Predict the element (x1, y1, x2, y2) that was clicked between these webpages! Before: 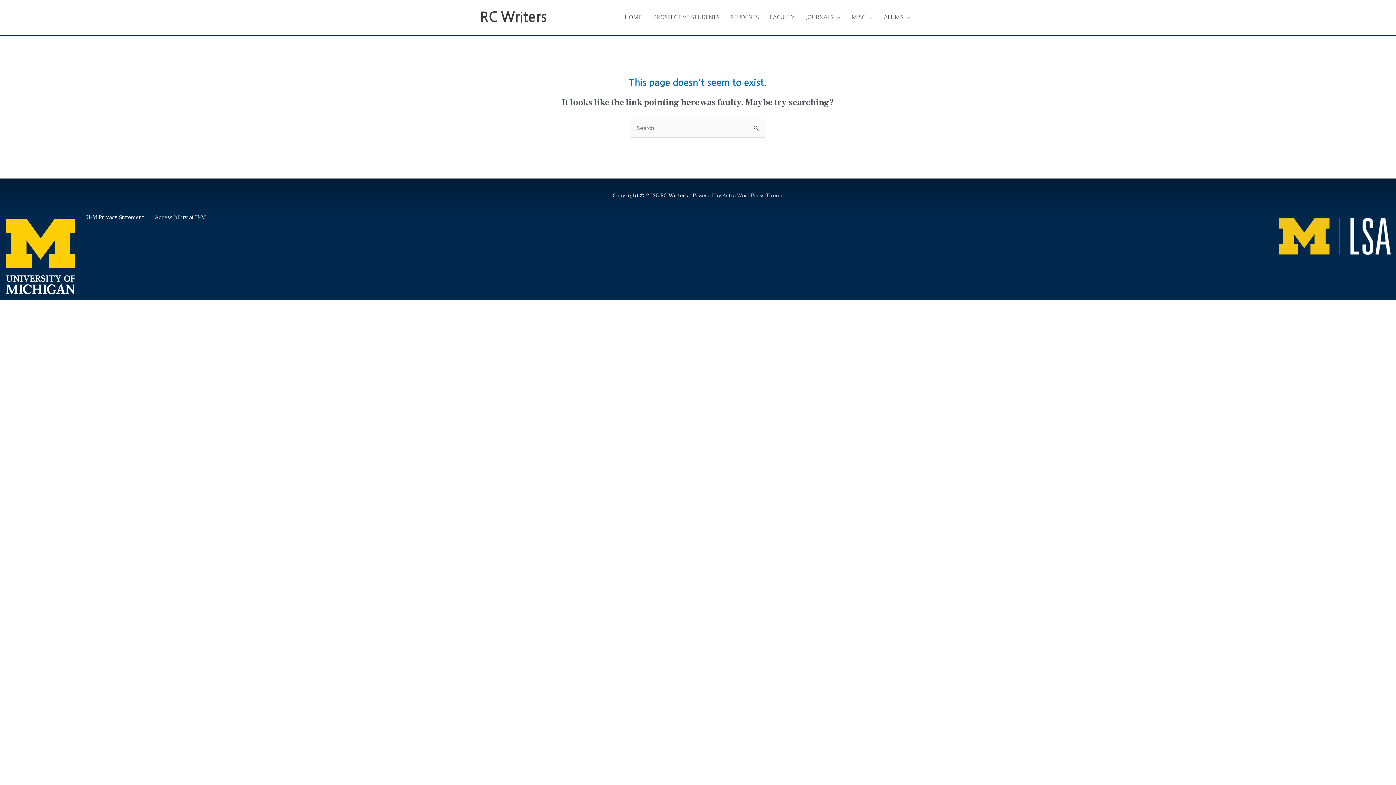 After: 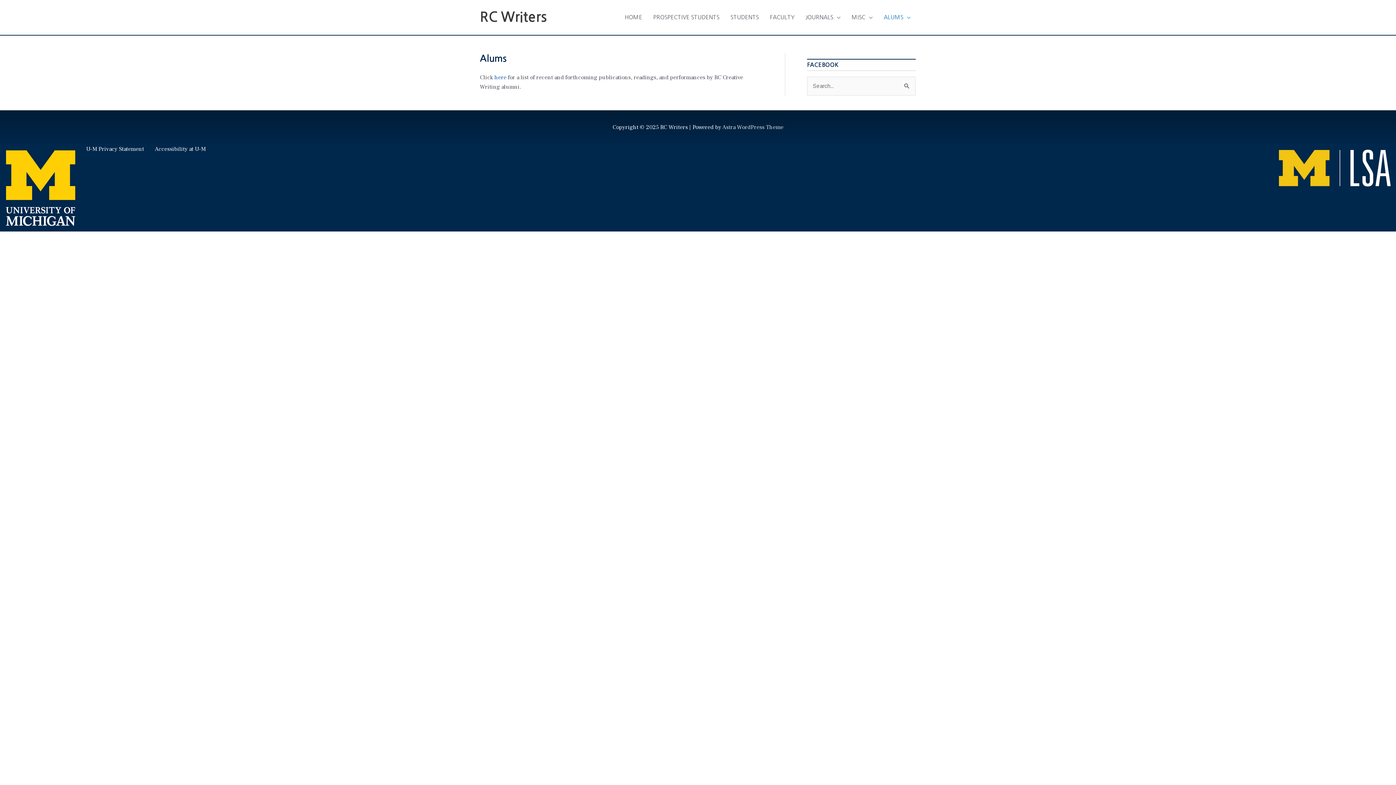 Action: bbox: (878, 6, 916, 28) label: ALUMS